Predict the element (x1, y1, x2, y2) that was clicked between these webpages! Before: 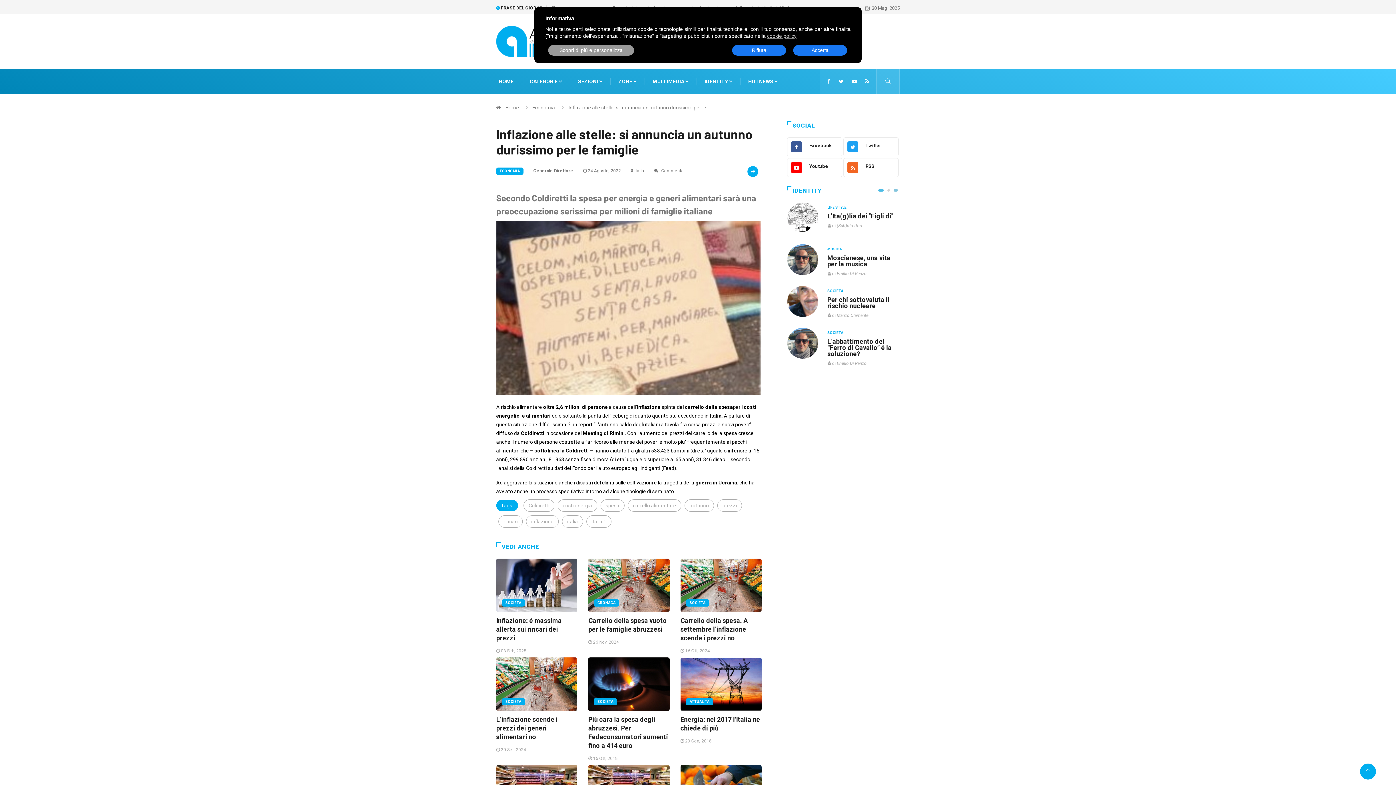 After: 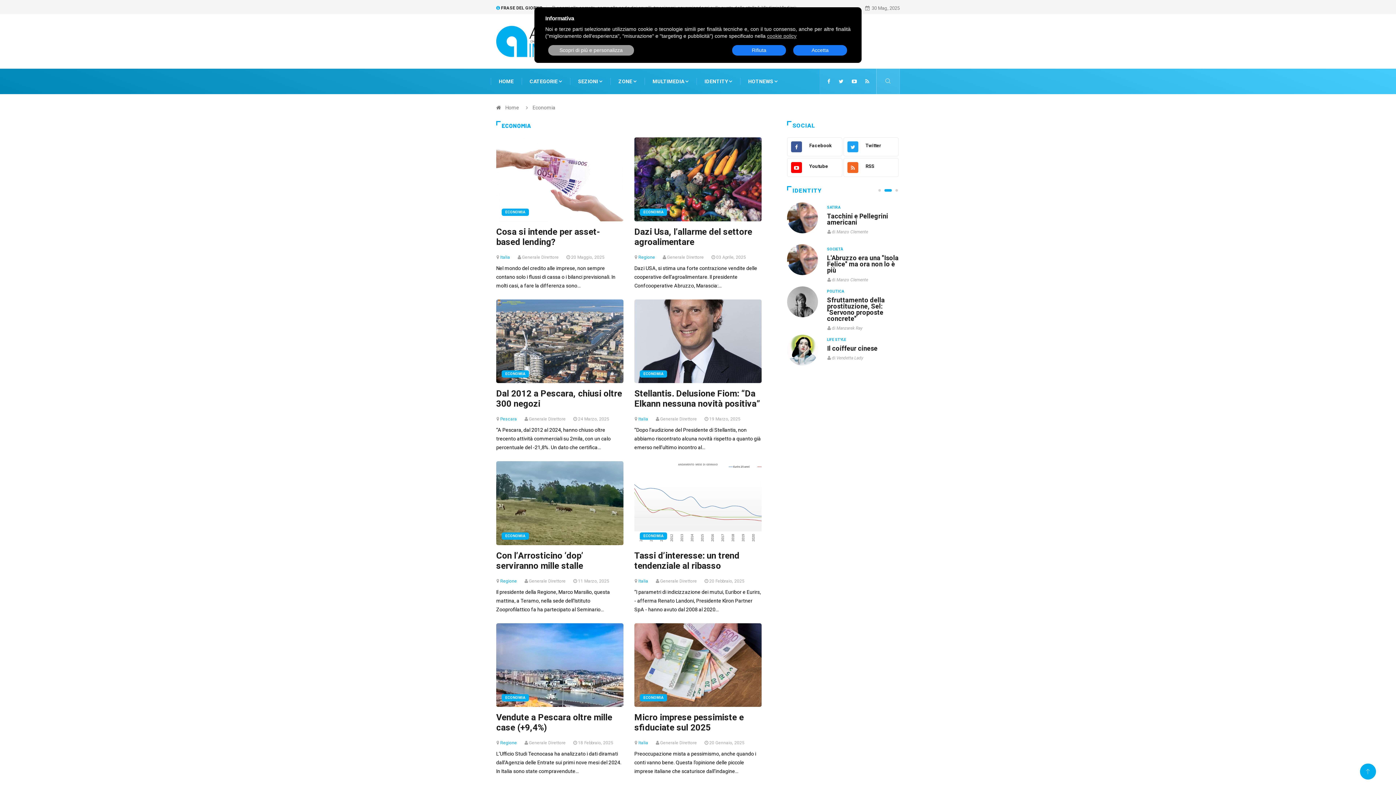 Action: label: Economia bbox: (529, 104, 558, 110)